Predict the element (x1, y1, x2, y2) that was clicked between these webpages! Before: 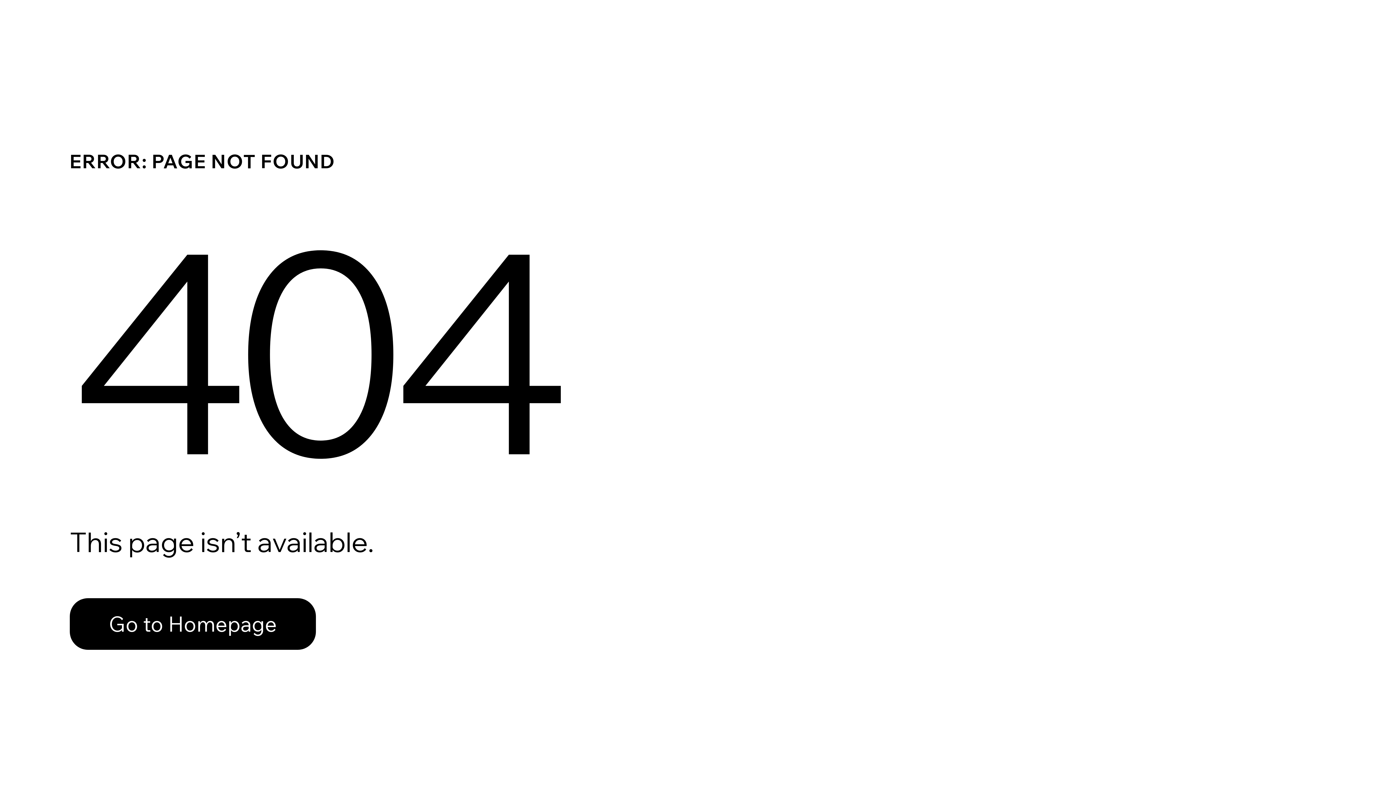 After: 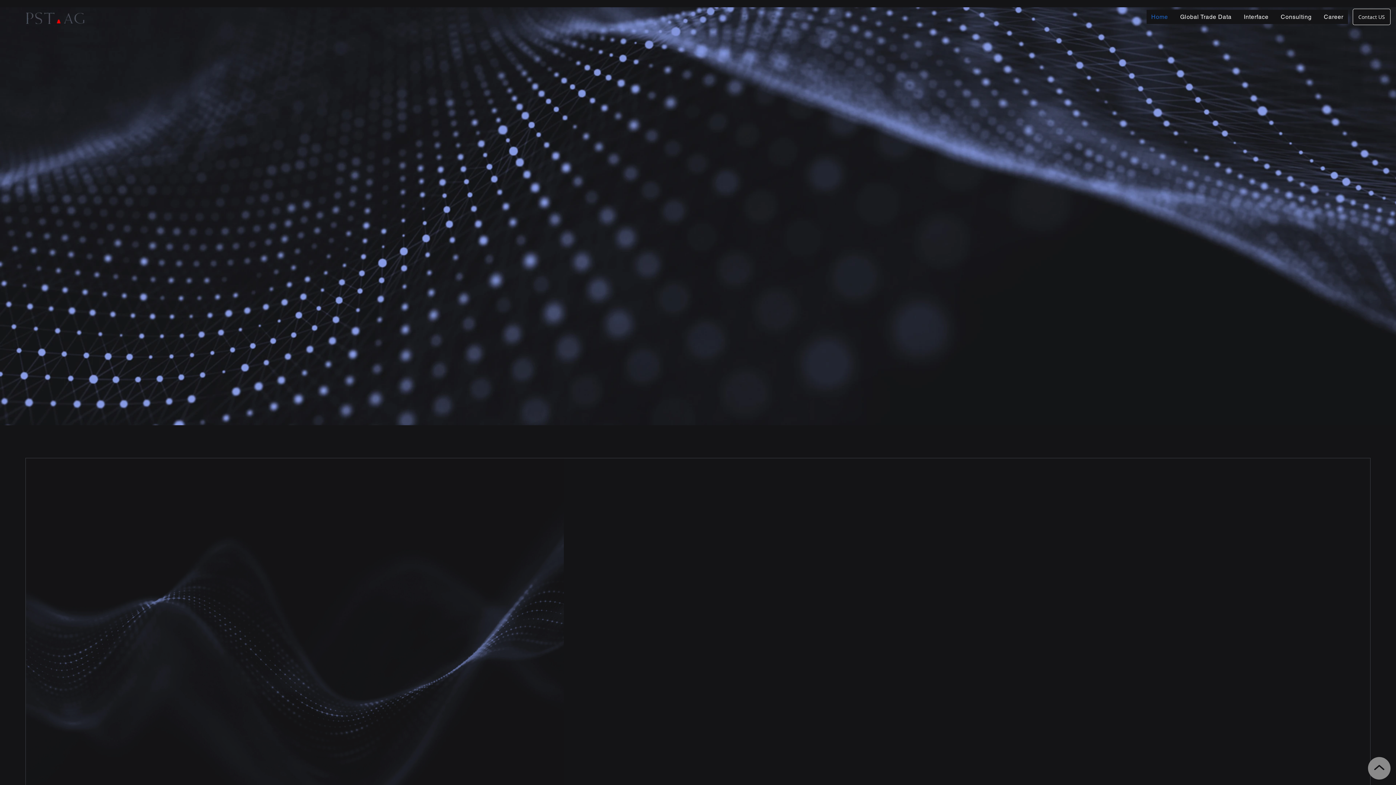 Action: bbox: (69, 598, 316, 650) label: Go to Homepage